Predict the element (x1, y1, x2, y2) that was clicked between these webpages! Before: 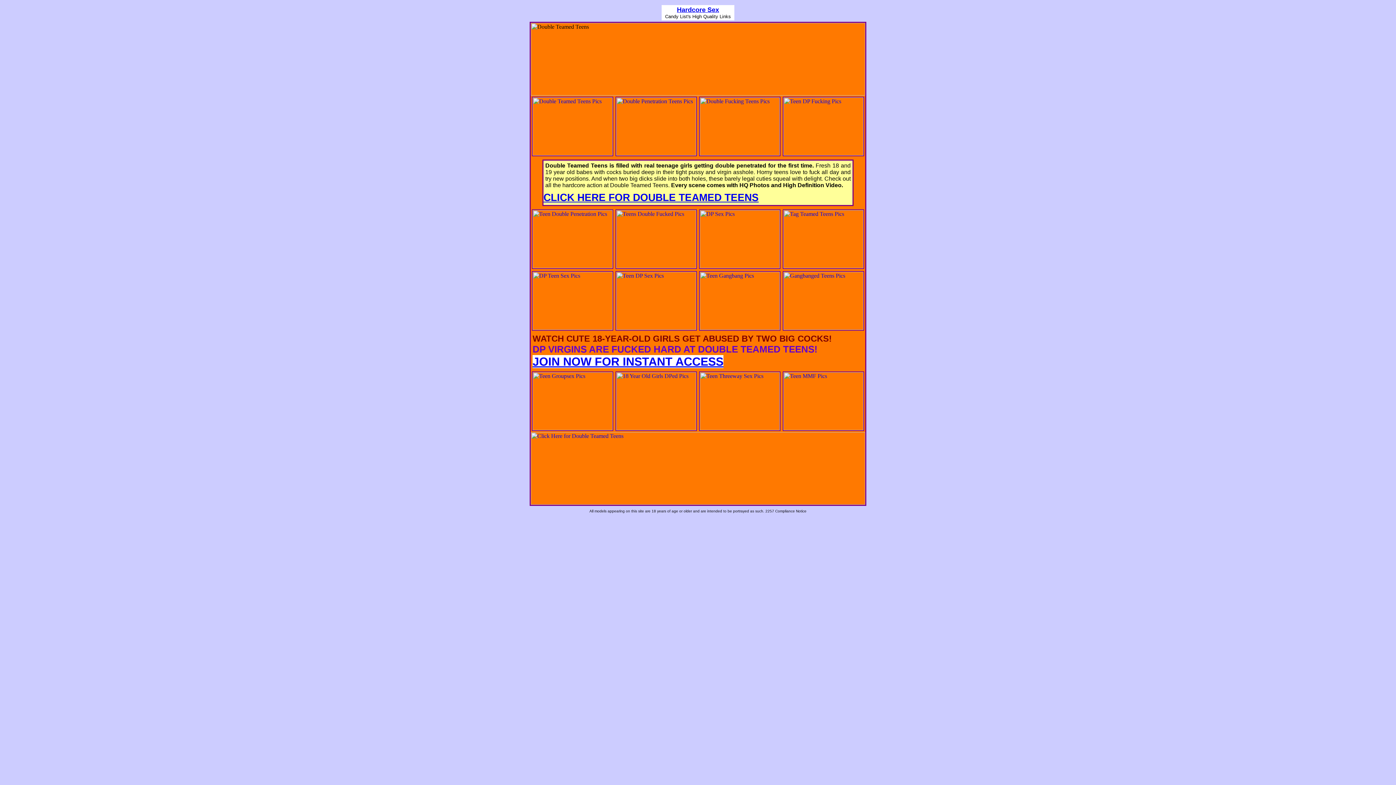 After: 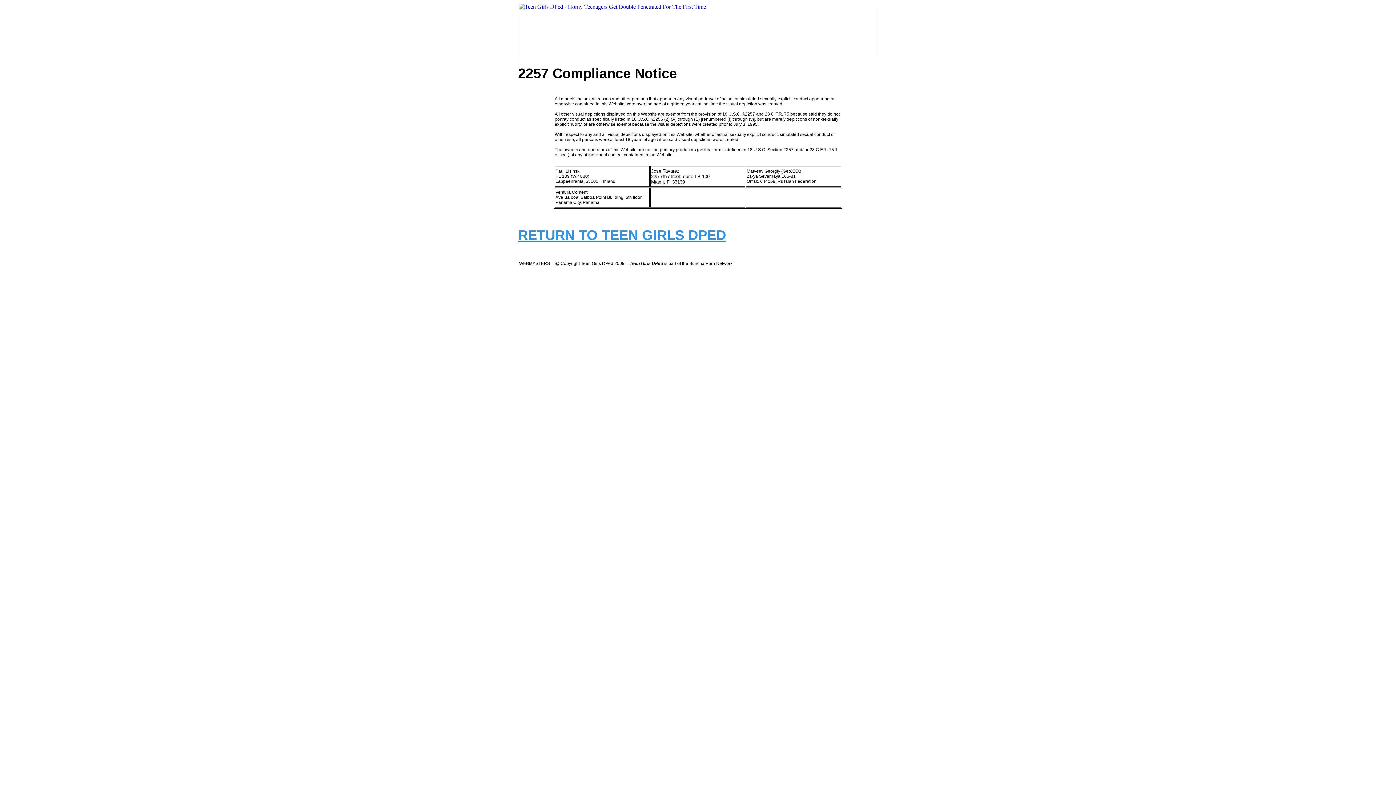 Action: bbox: (765, 509, 806, 513) label: 2257 Compliance Notice